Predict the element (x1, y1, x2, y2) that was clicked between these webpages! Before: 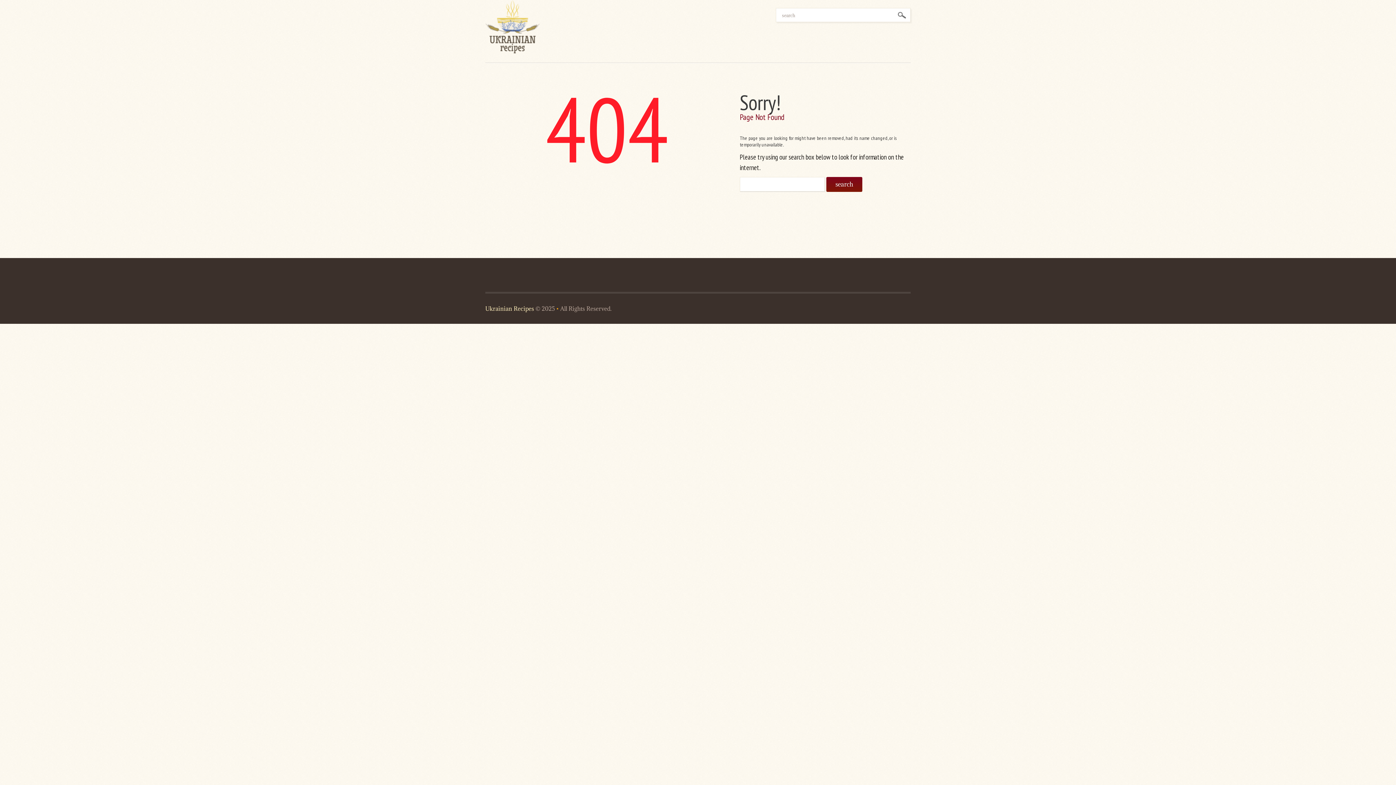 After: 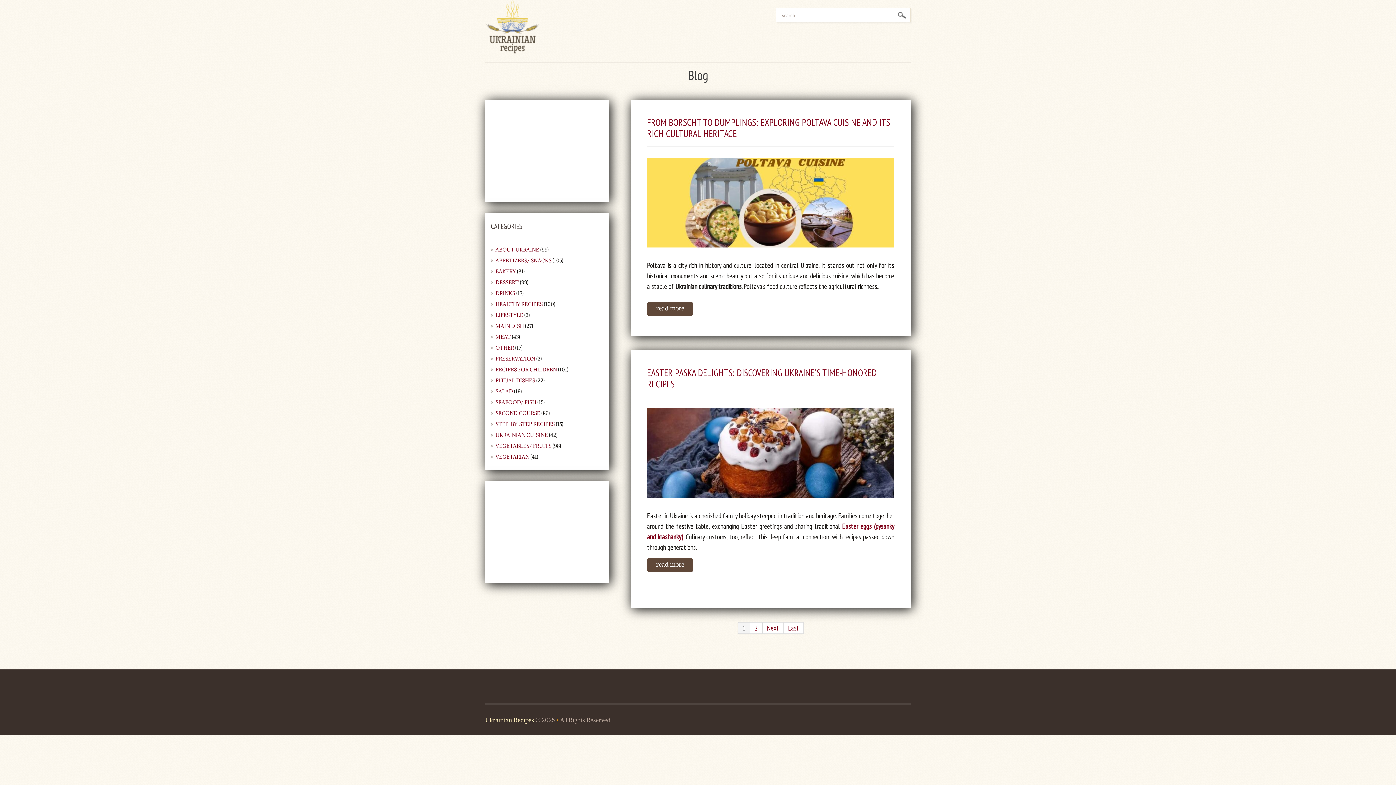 Action: label: Ukrainian Recipes bbox: (485, 305, 534, 312)